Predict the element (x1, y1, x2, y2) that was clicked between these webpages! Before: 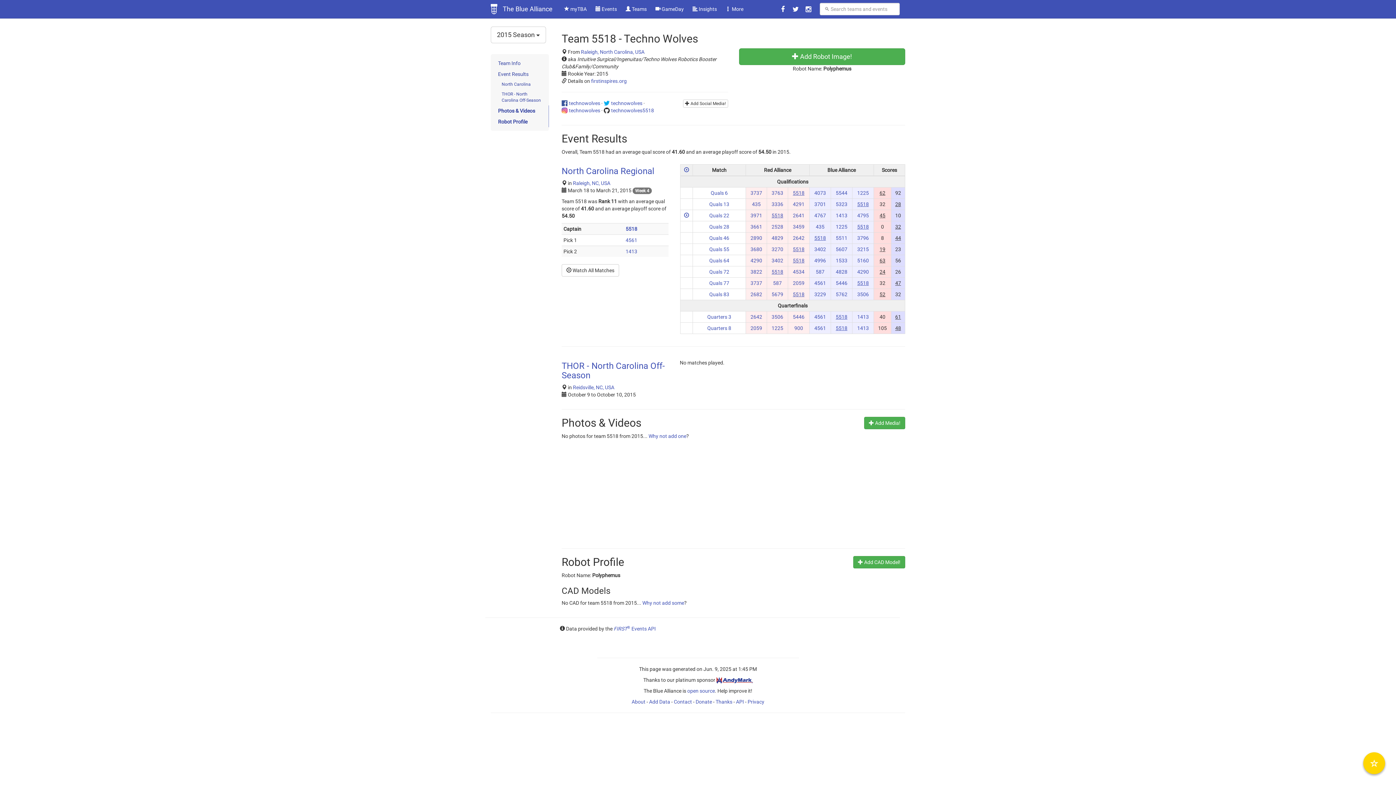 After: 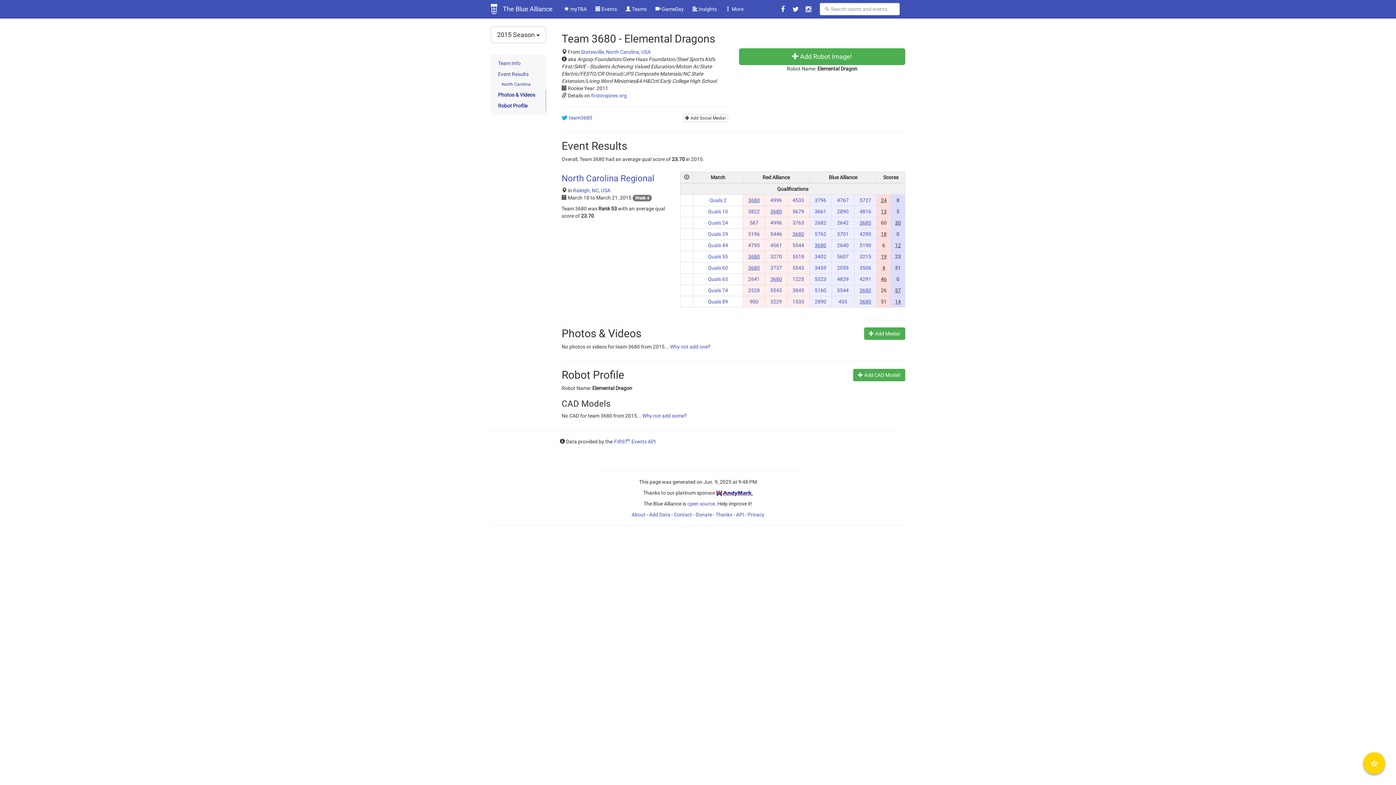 Action: bbox: (750, 246, 762, 252) label: 3680